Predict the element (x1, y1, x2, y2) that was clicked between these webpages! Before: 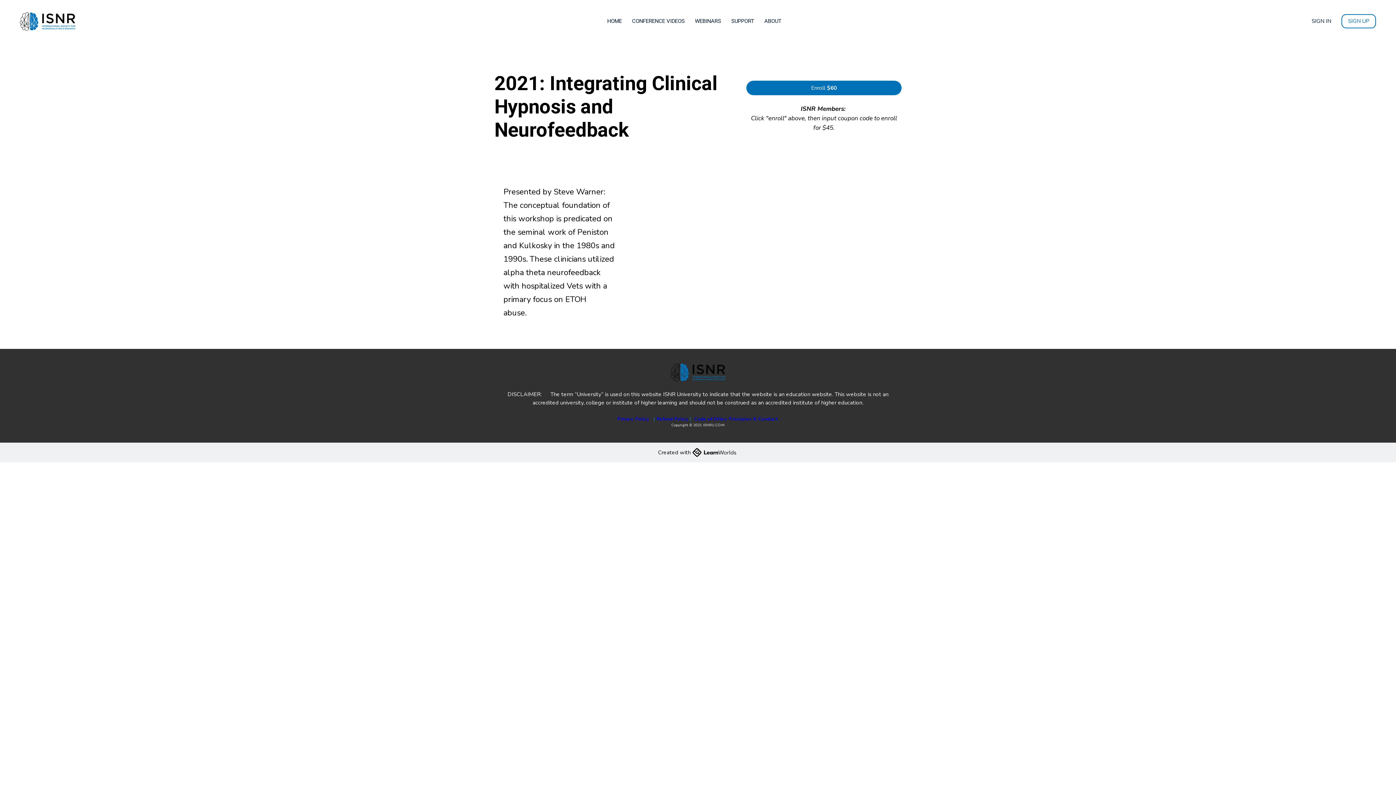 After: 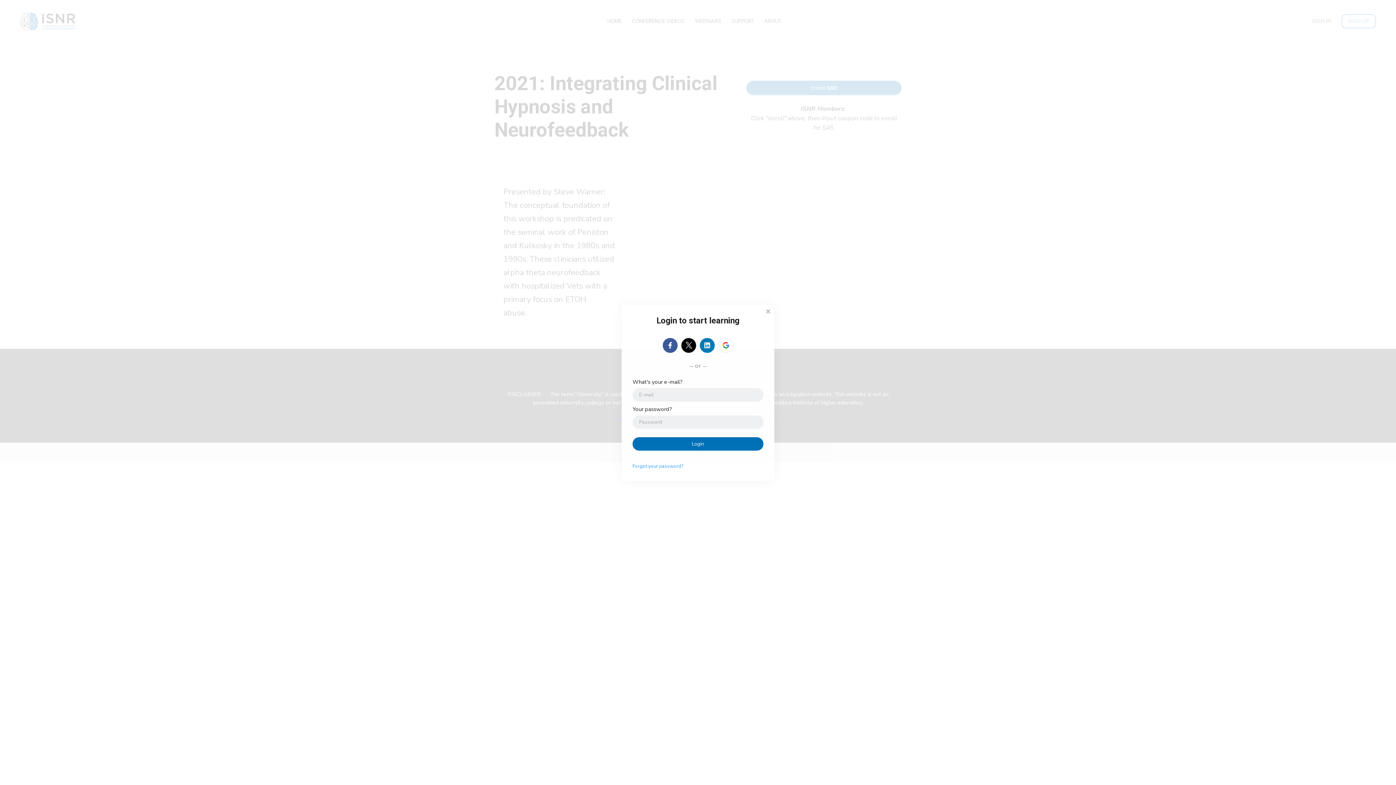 Action: label: SIGN IN bbox: (1312, 17, 1331, 25)